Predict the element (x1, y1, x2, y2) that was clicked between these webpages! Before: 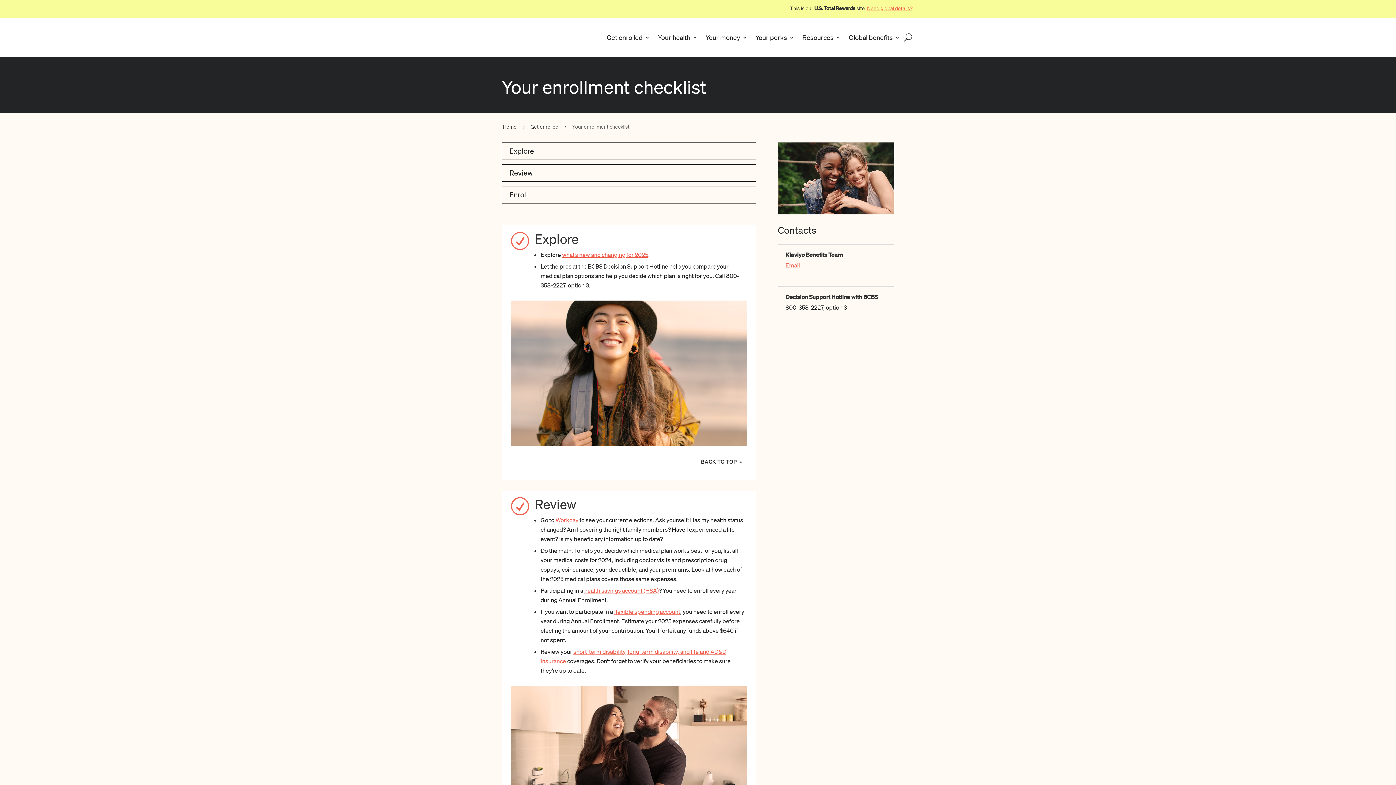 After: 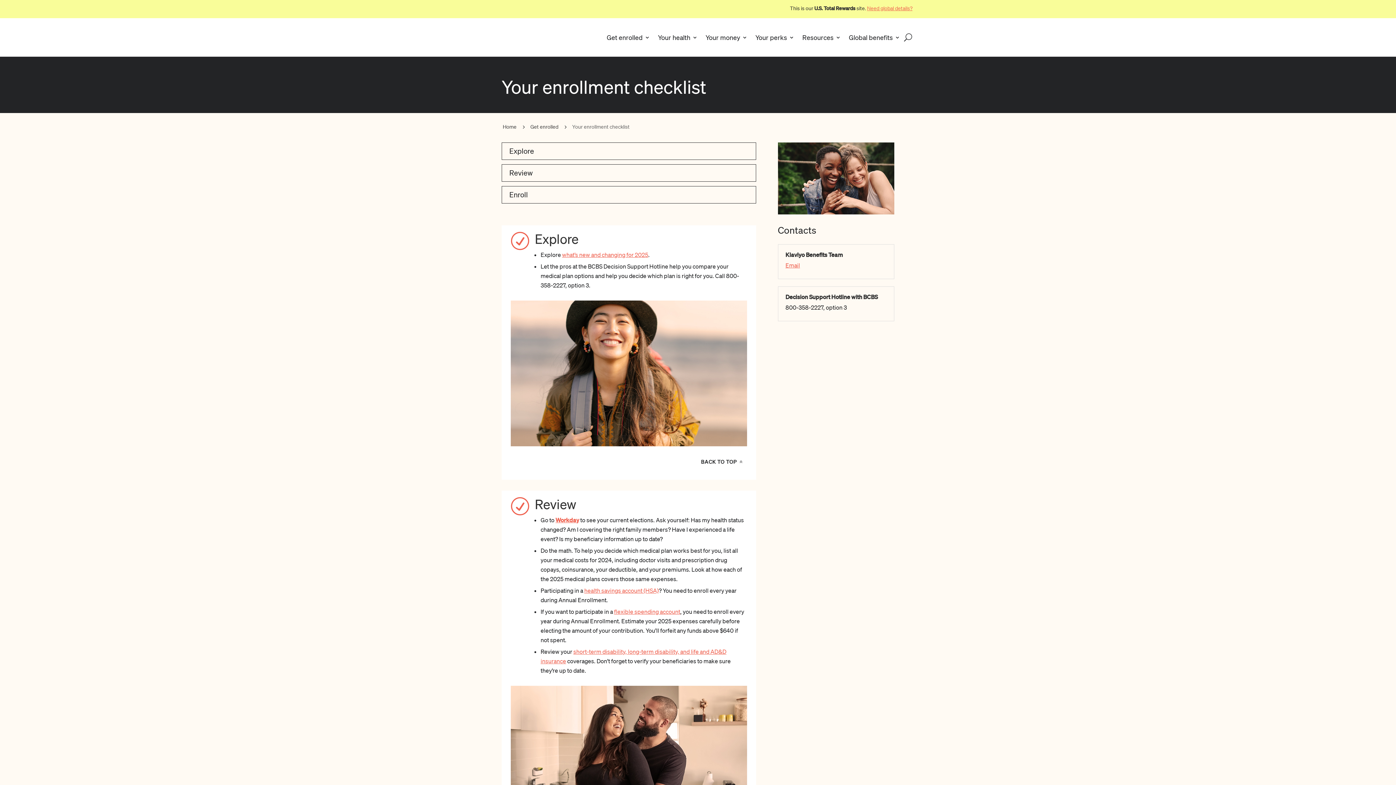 Action: bbox: (555, 516, 578, 524) label: Workday